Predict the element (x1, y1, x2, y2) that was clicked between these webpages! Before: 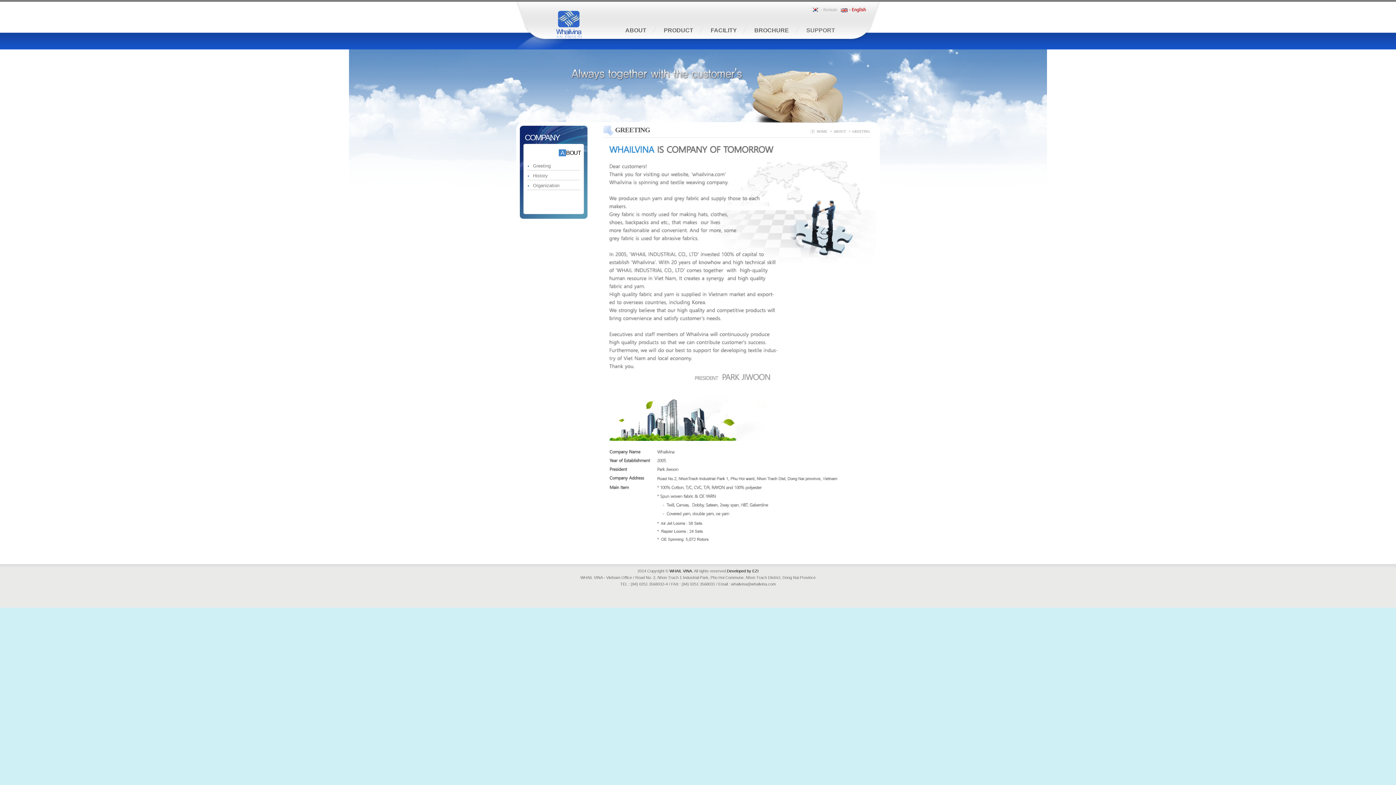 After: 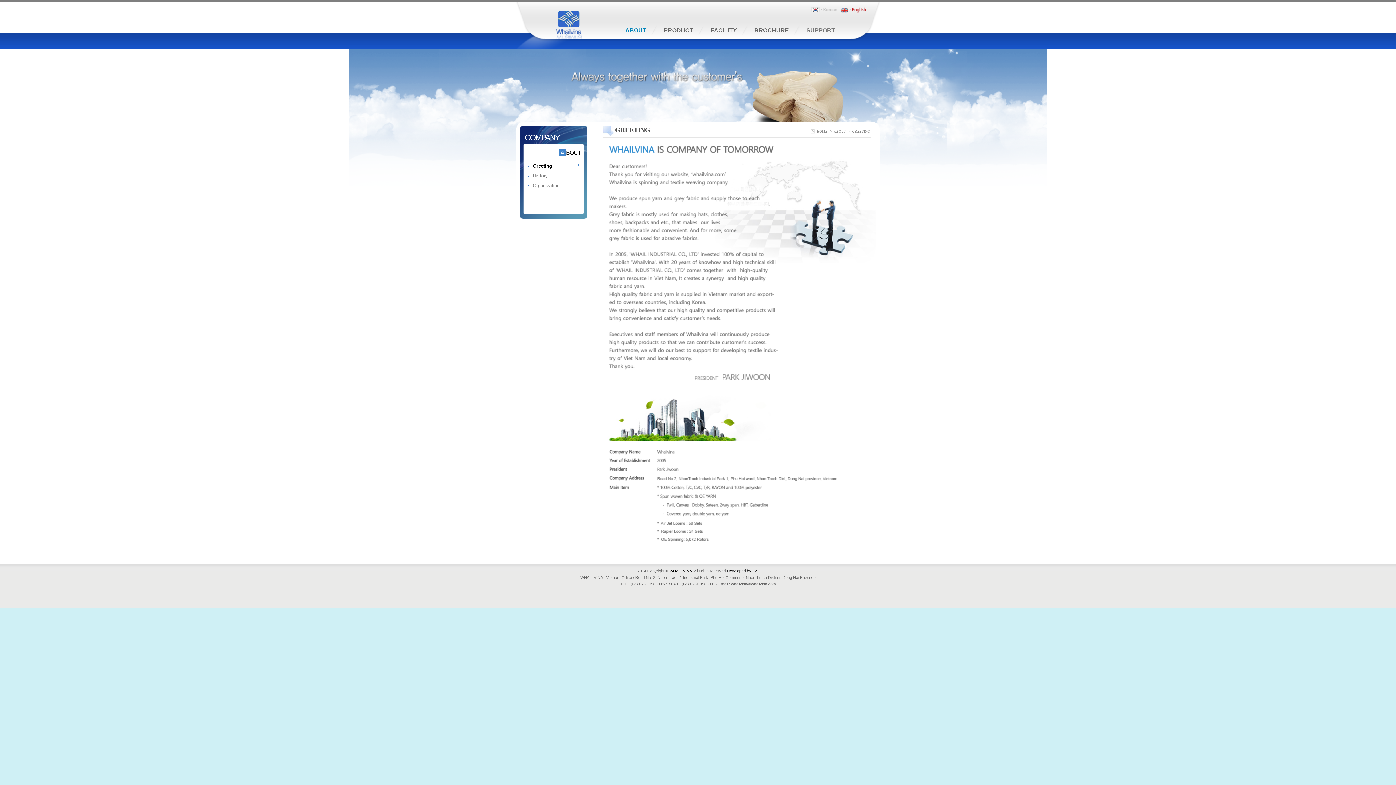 Action: bbox: (625, 21, 664, 39) label: ABOUT